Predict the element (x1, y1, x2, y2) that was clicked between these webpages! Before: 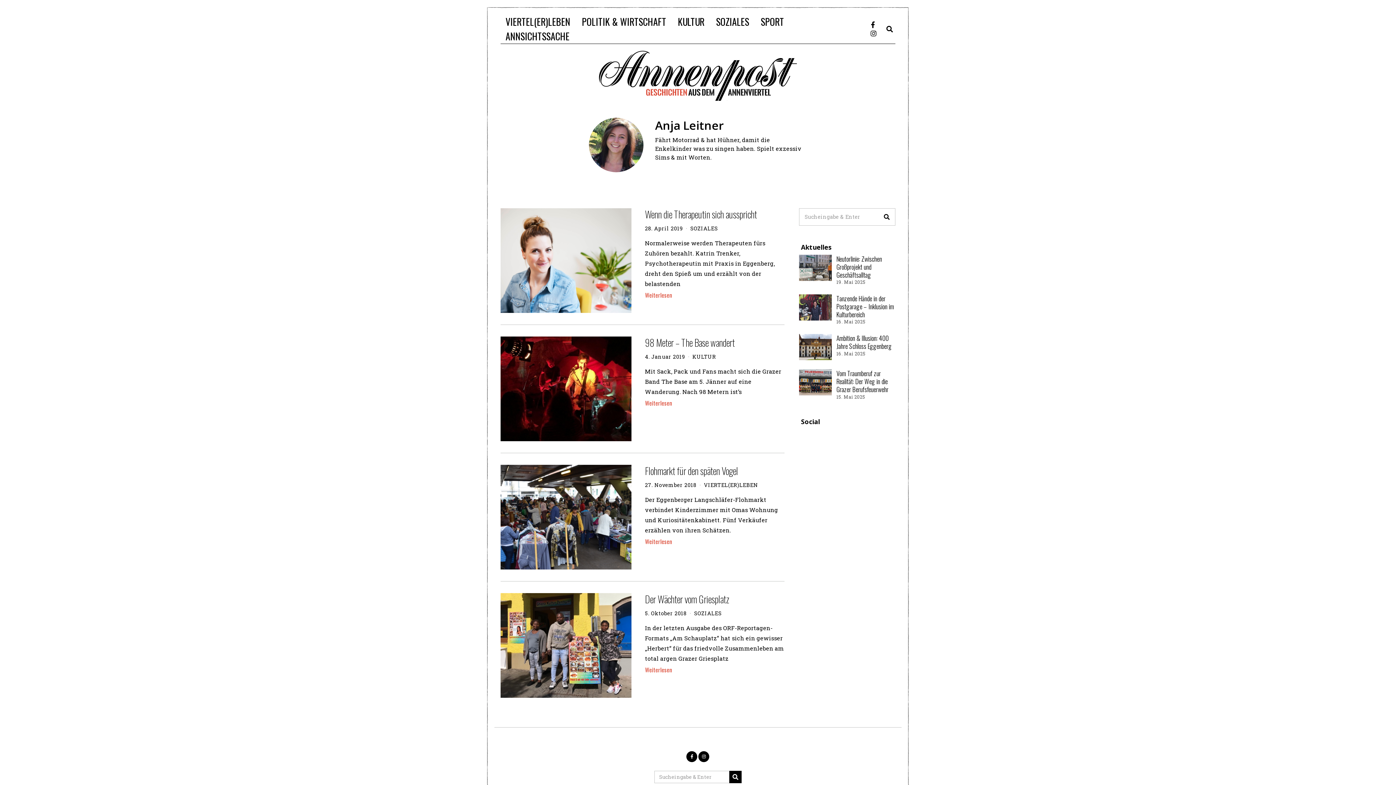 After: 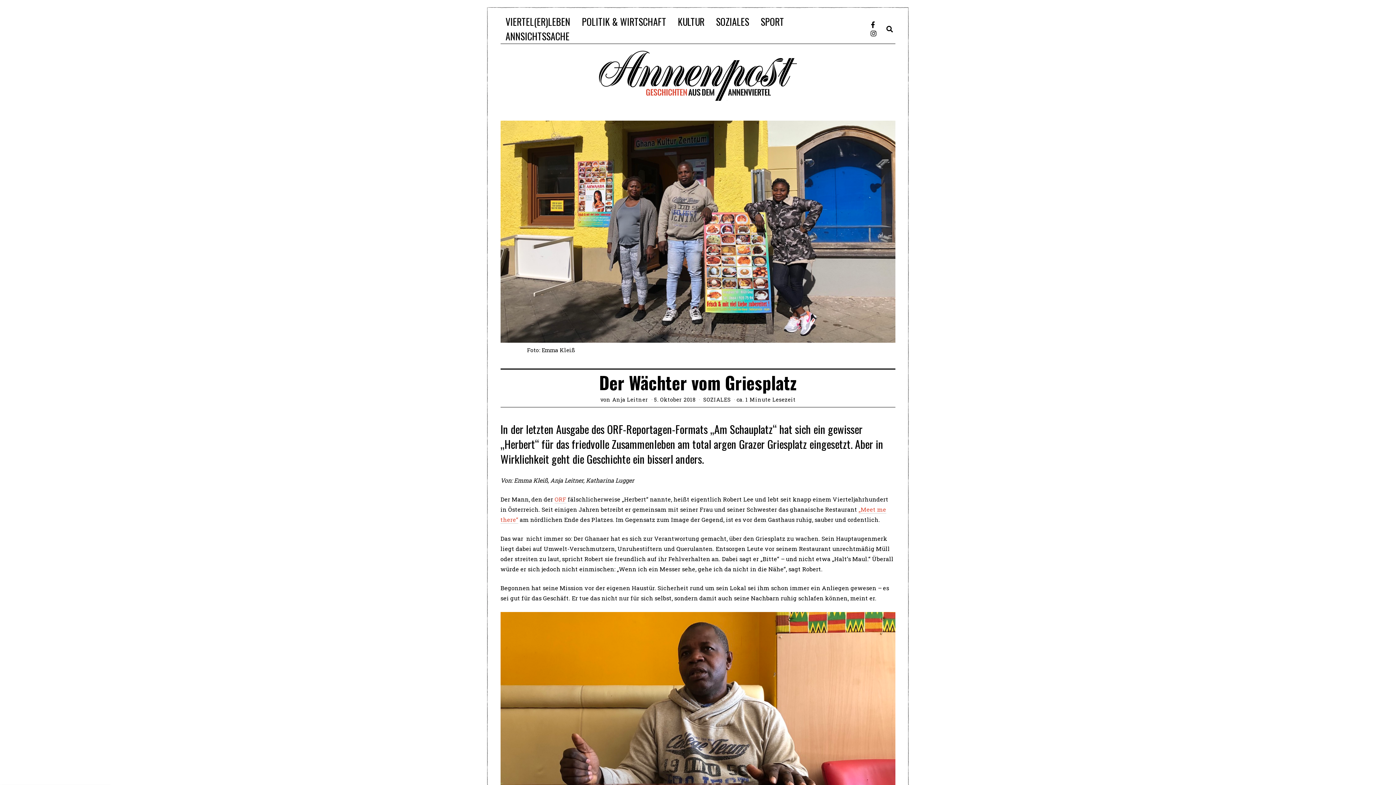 Action: bbox: (645, 592, 729, 606) label: Der Wächter vom Griesplatz